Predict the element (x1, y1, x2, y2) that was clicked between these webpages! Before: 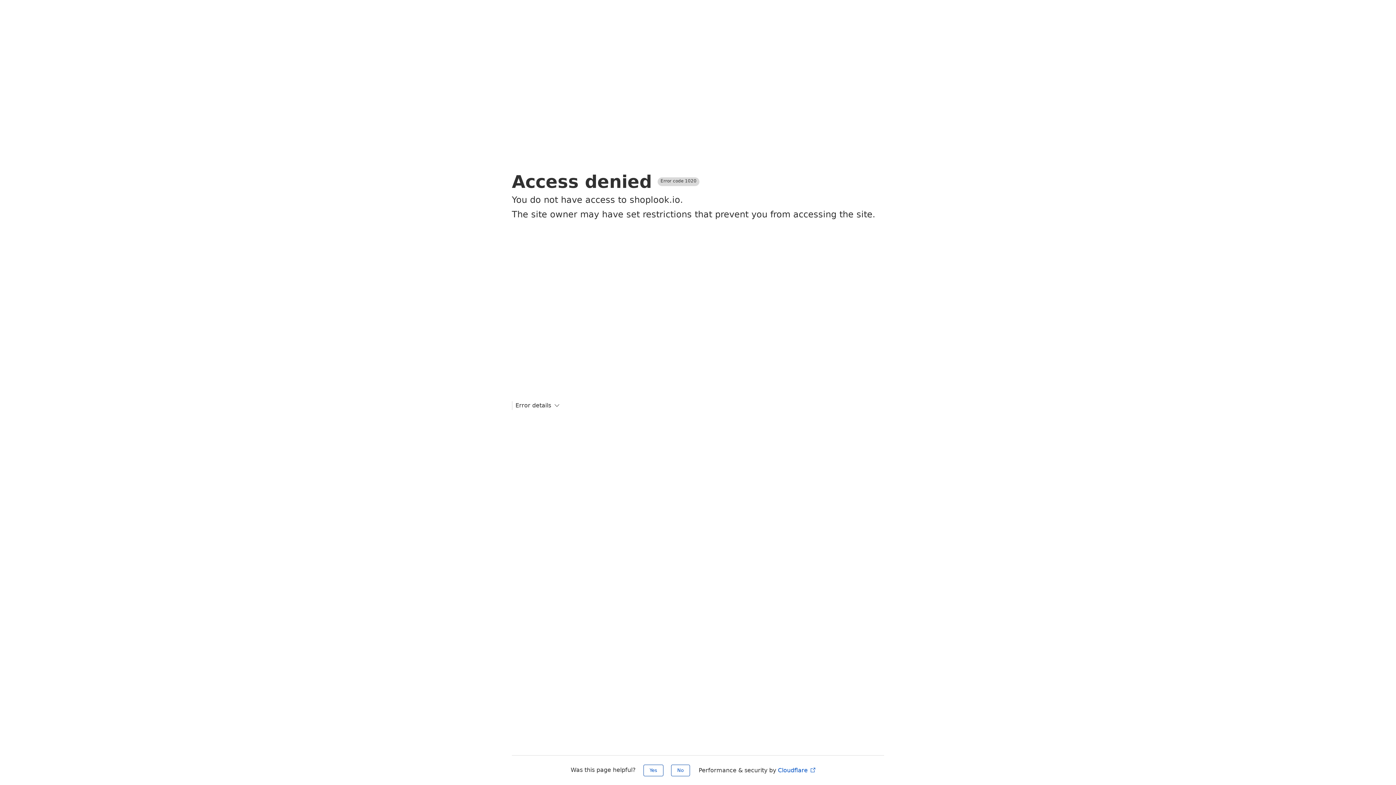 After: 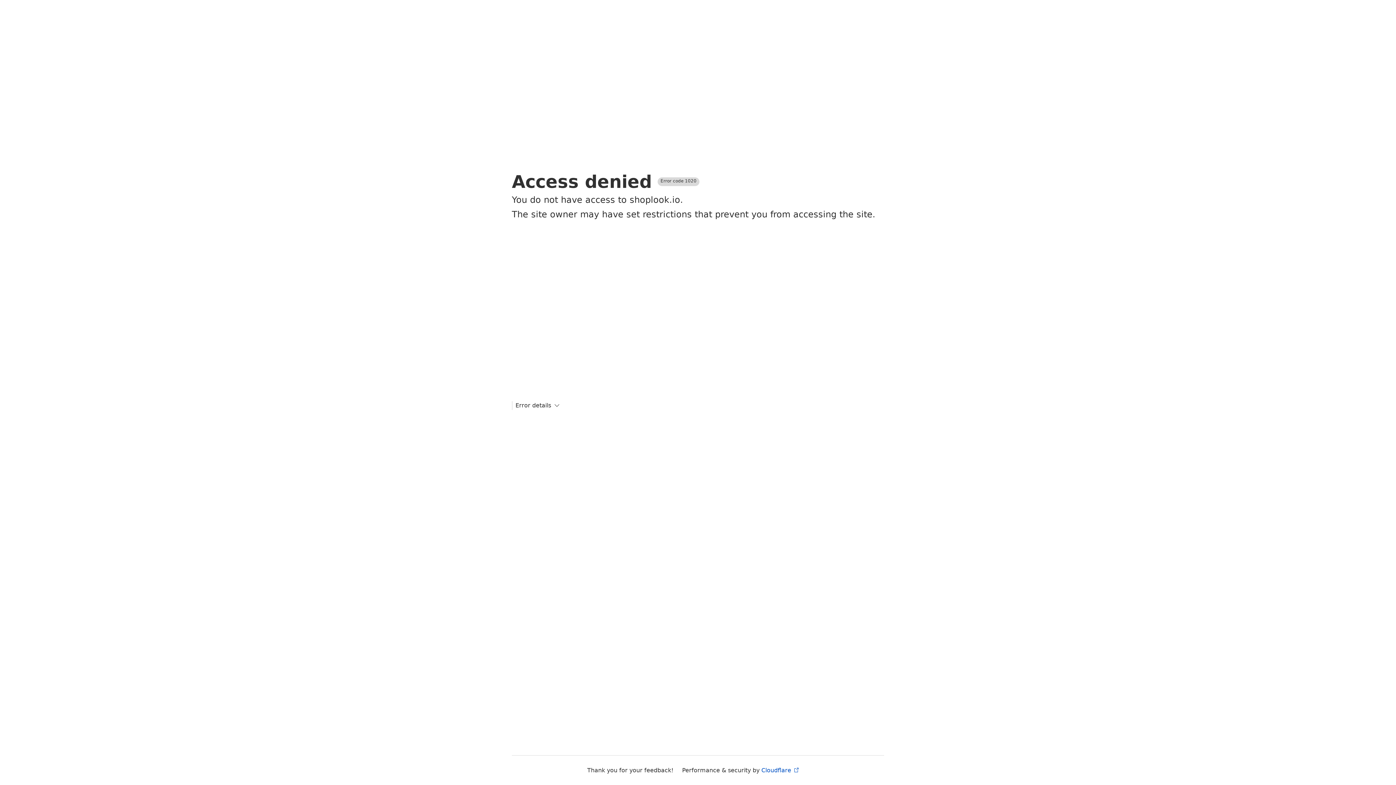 Action: bbox: (671, 765, 690, 776) label: No